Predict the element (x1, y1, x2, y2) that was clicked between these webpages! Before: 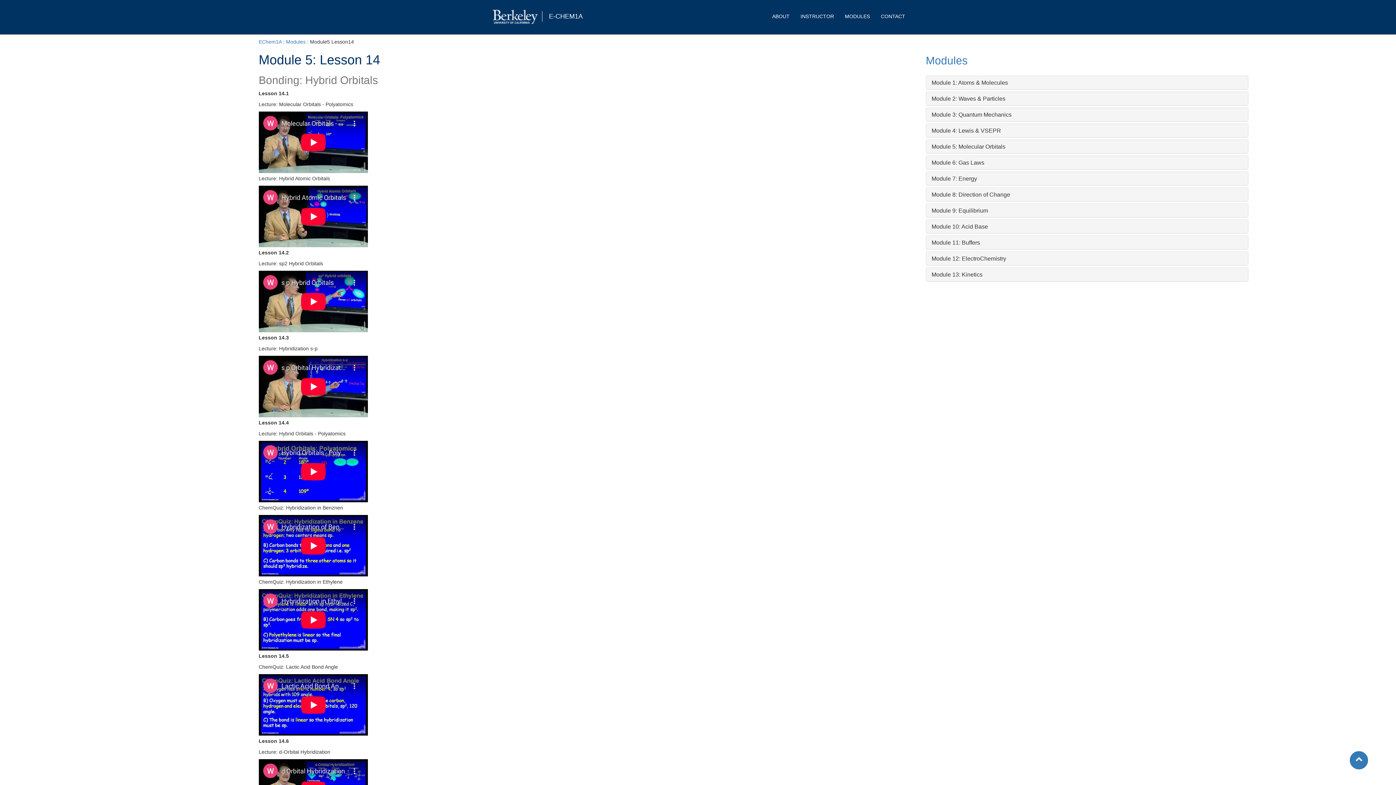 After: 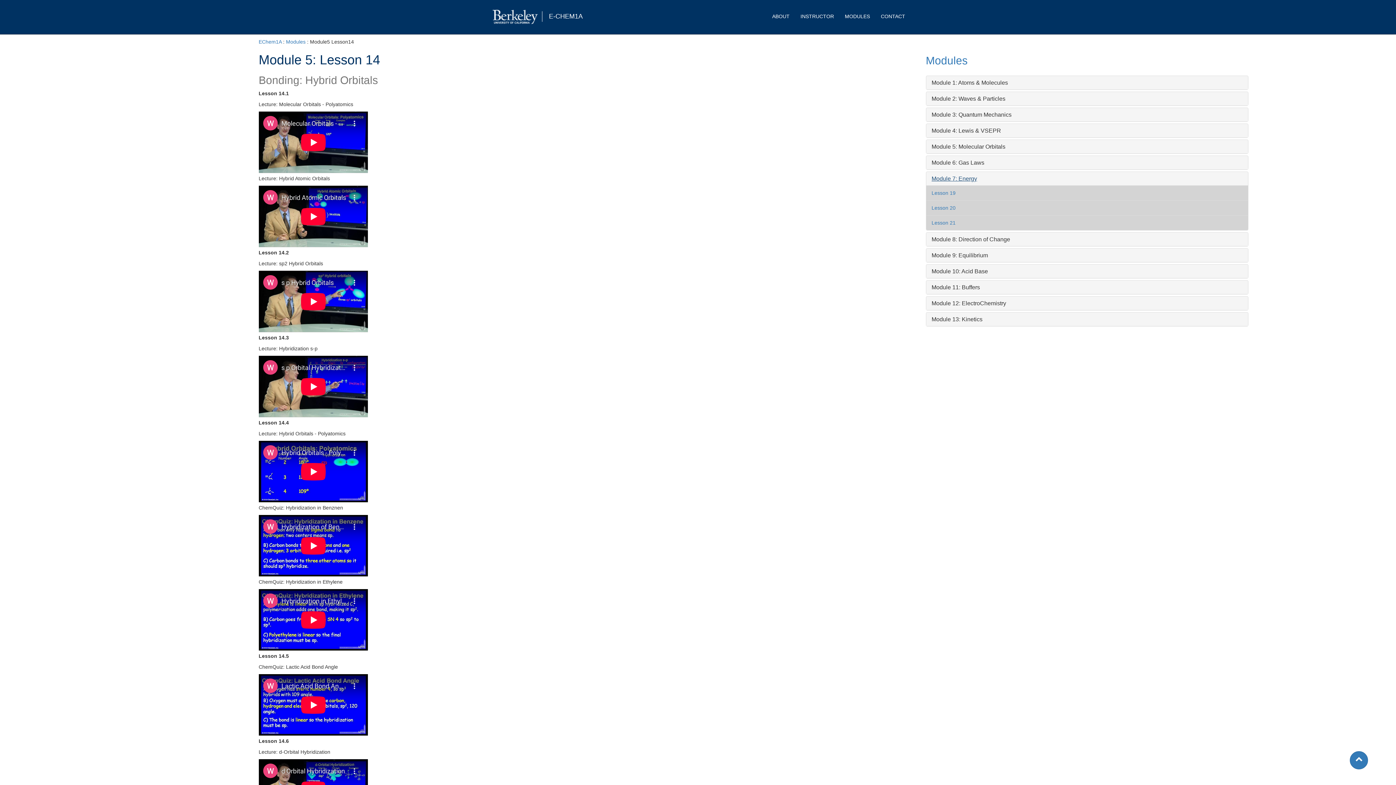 Action: label: Module 7: Energy bbox: (931, 175, 977, 181)